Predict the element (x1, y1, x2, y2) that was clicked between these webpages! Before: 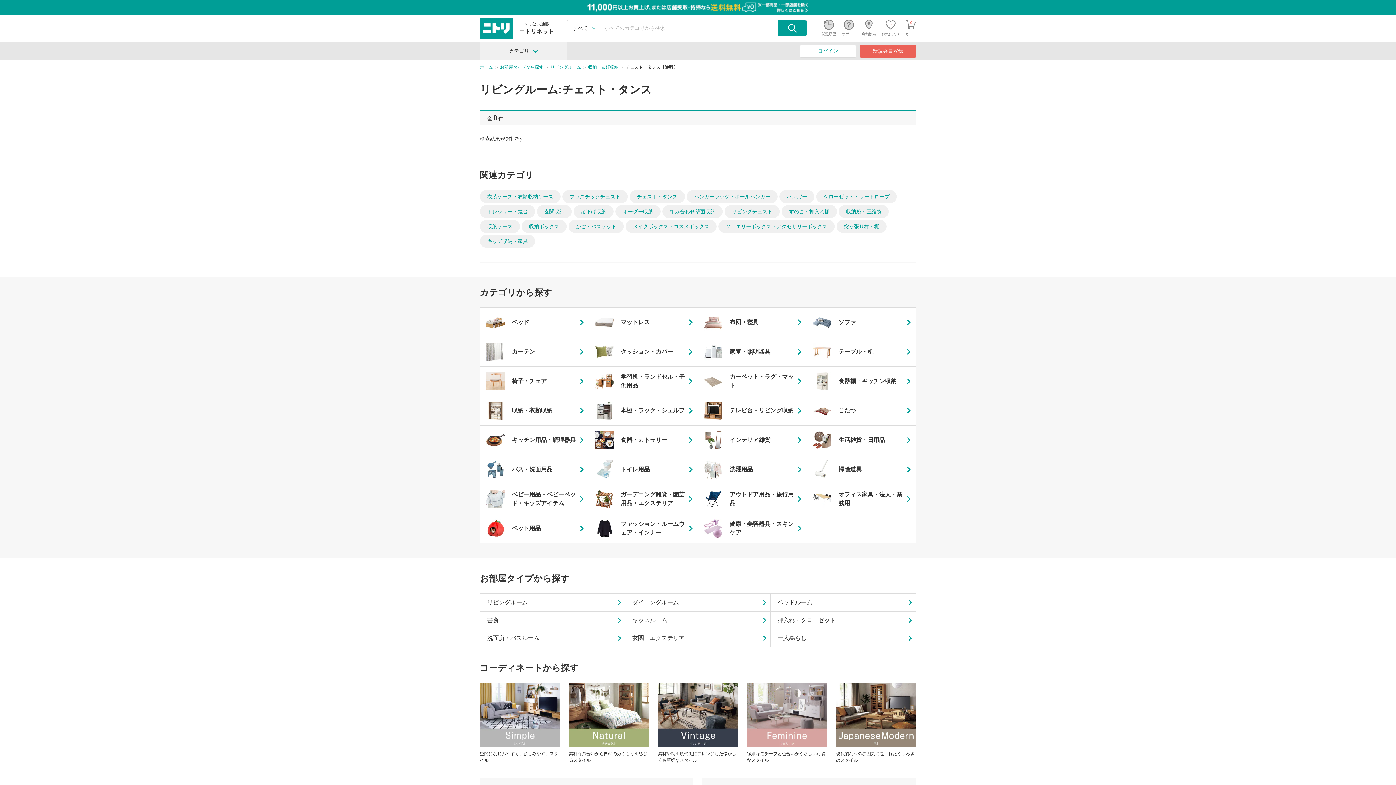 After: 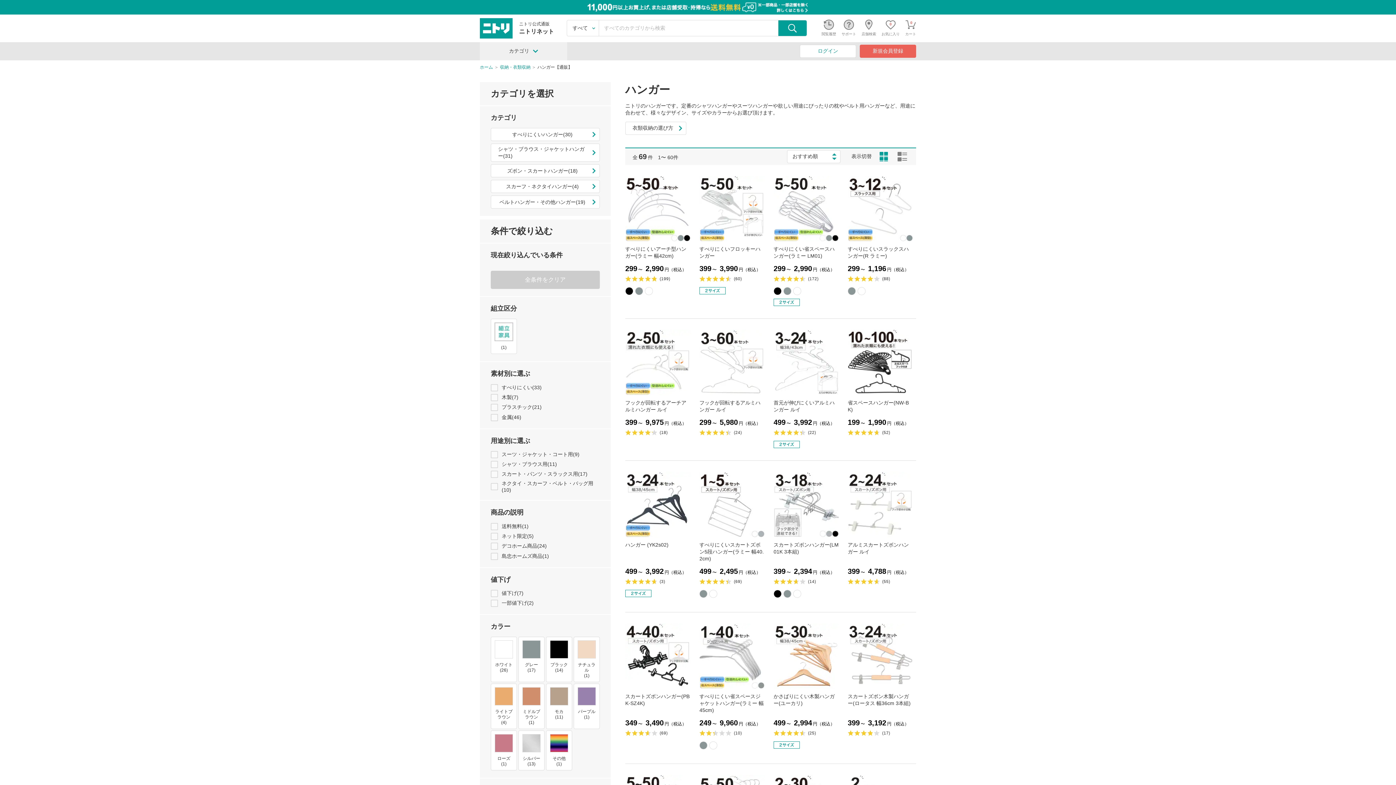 Action: label: ハンガー bbox: (779, 190, 814, 203)